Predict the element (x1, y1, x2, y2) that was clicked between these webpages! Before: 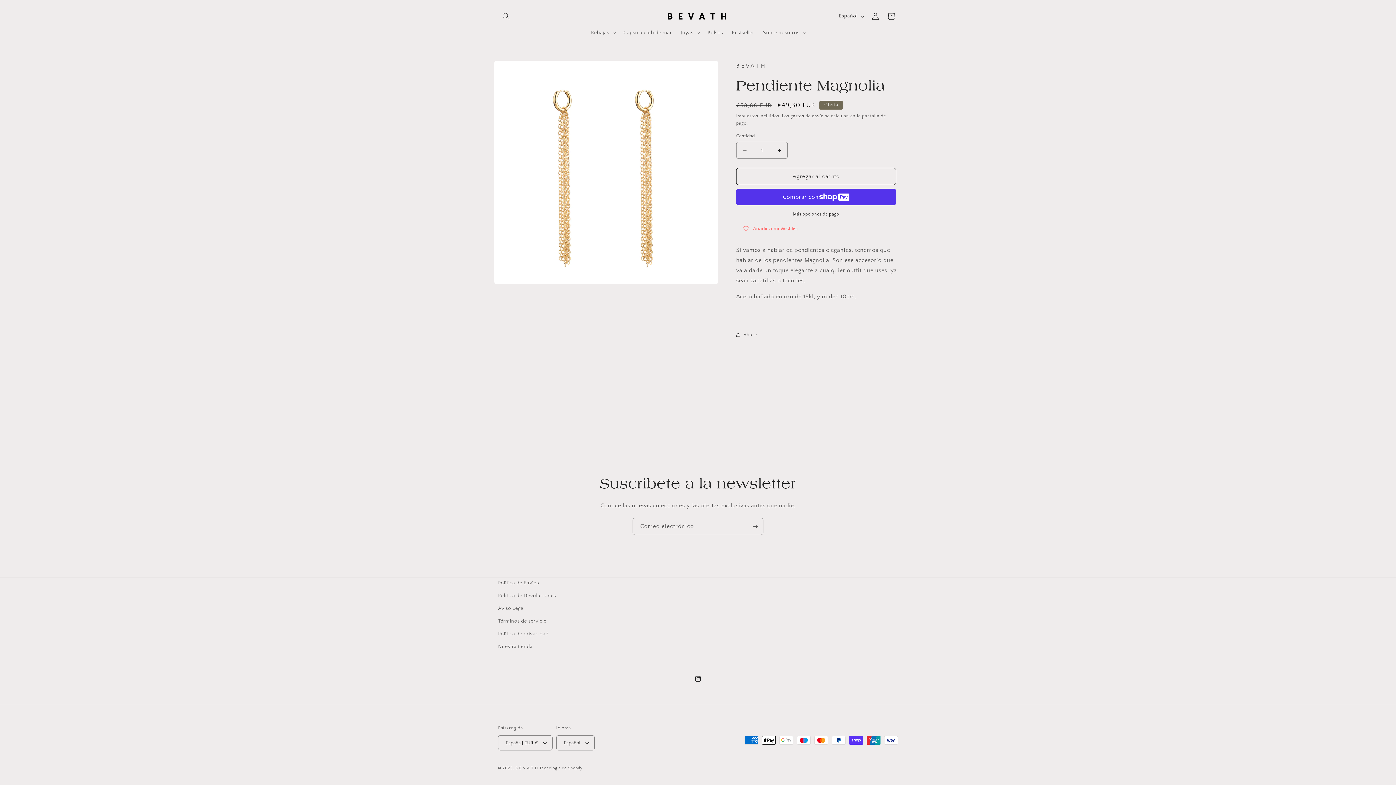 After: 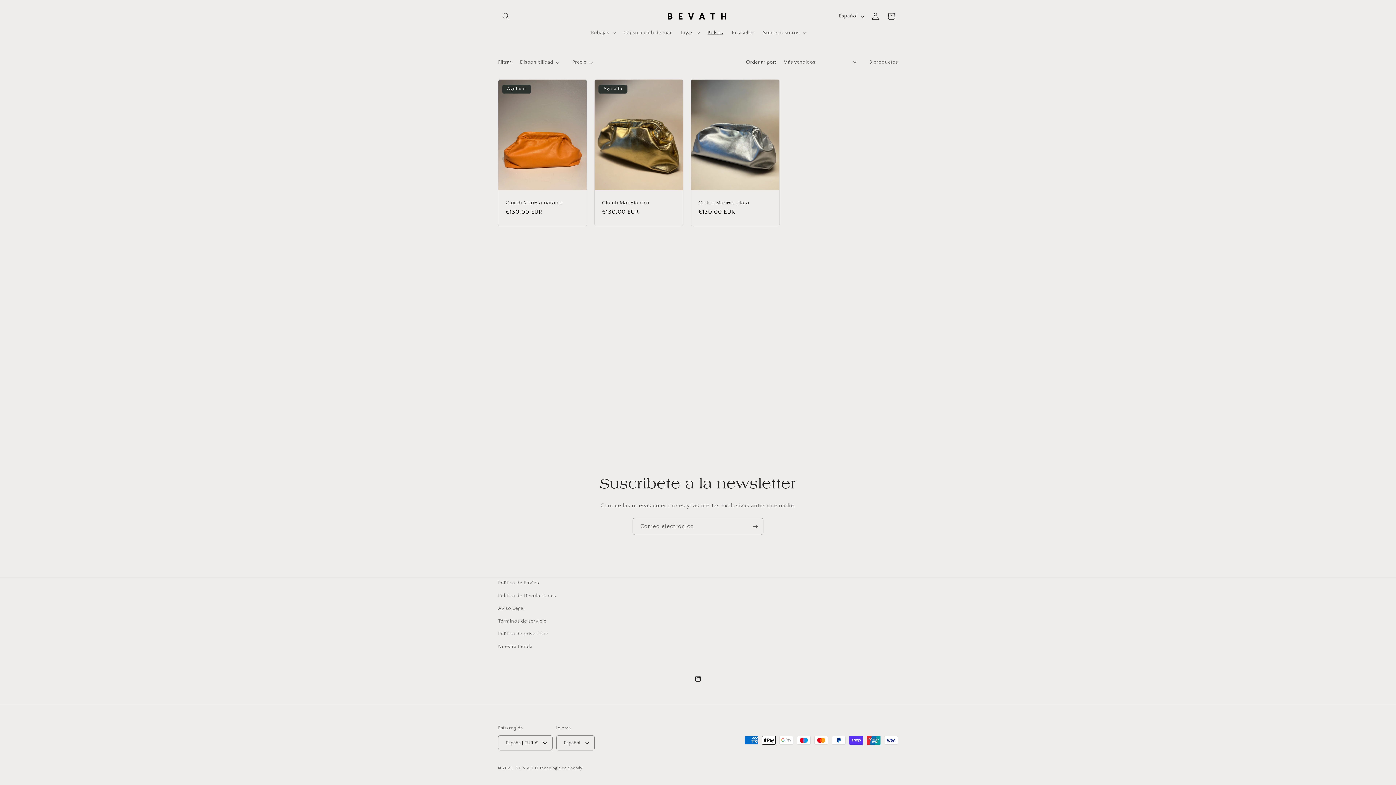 Action: bbox: (703, 25, 727, 40) label: Bolsos